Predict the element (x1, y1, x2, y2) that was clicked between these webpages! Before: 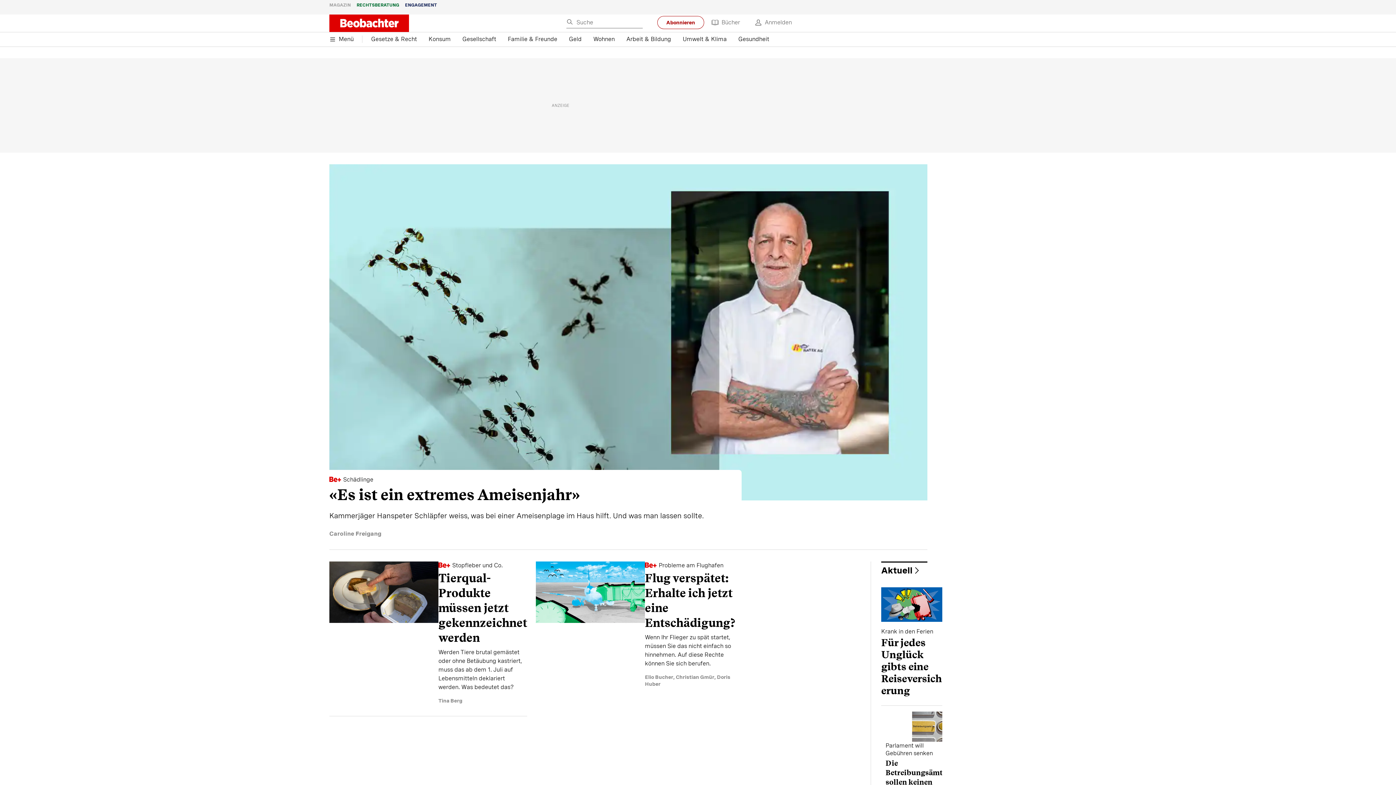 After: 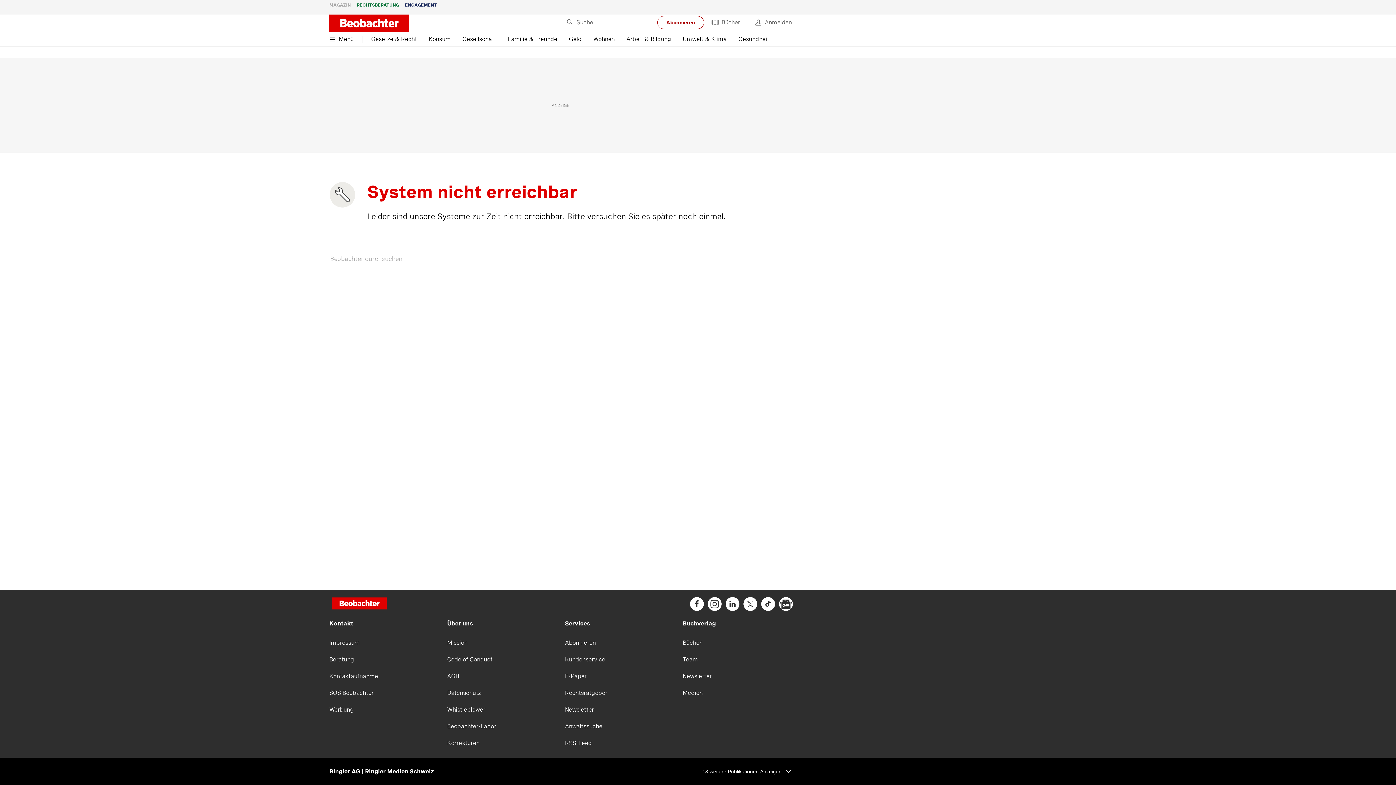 Action: label: Schädlinge
«Es ist ein extremes Ameisenjahr»
Kammerjäger Hanspeter Schläpfer weiss, was bei einer Ameisenplage im Haus hilft. Und was man lassen sollte.
Caroline Freigang bbox: (329, 164, 927, 538)